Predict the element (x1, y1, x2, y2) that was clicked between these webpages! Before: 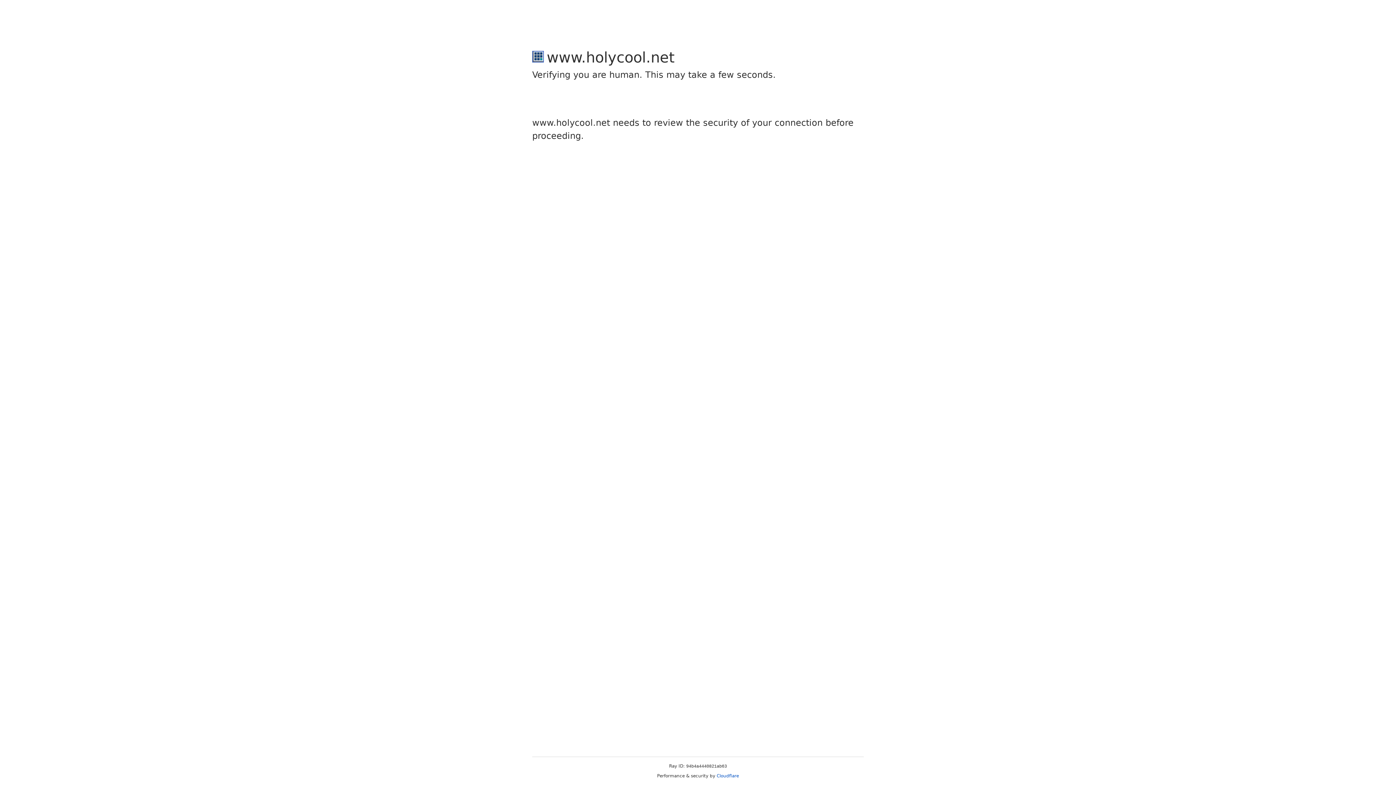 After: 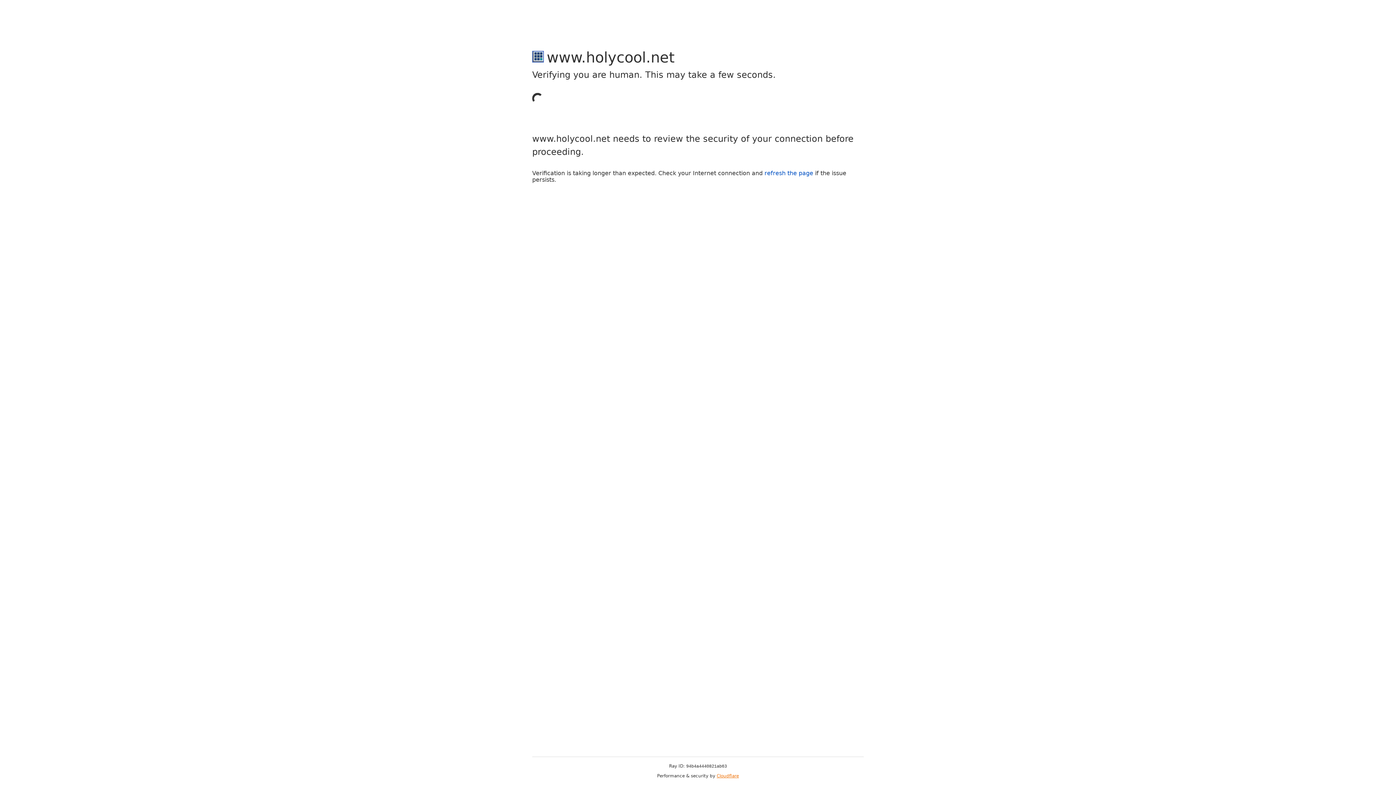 Action: bbox: (716, 773, 739, 778) label: Cloudflare